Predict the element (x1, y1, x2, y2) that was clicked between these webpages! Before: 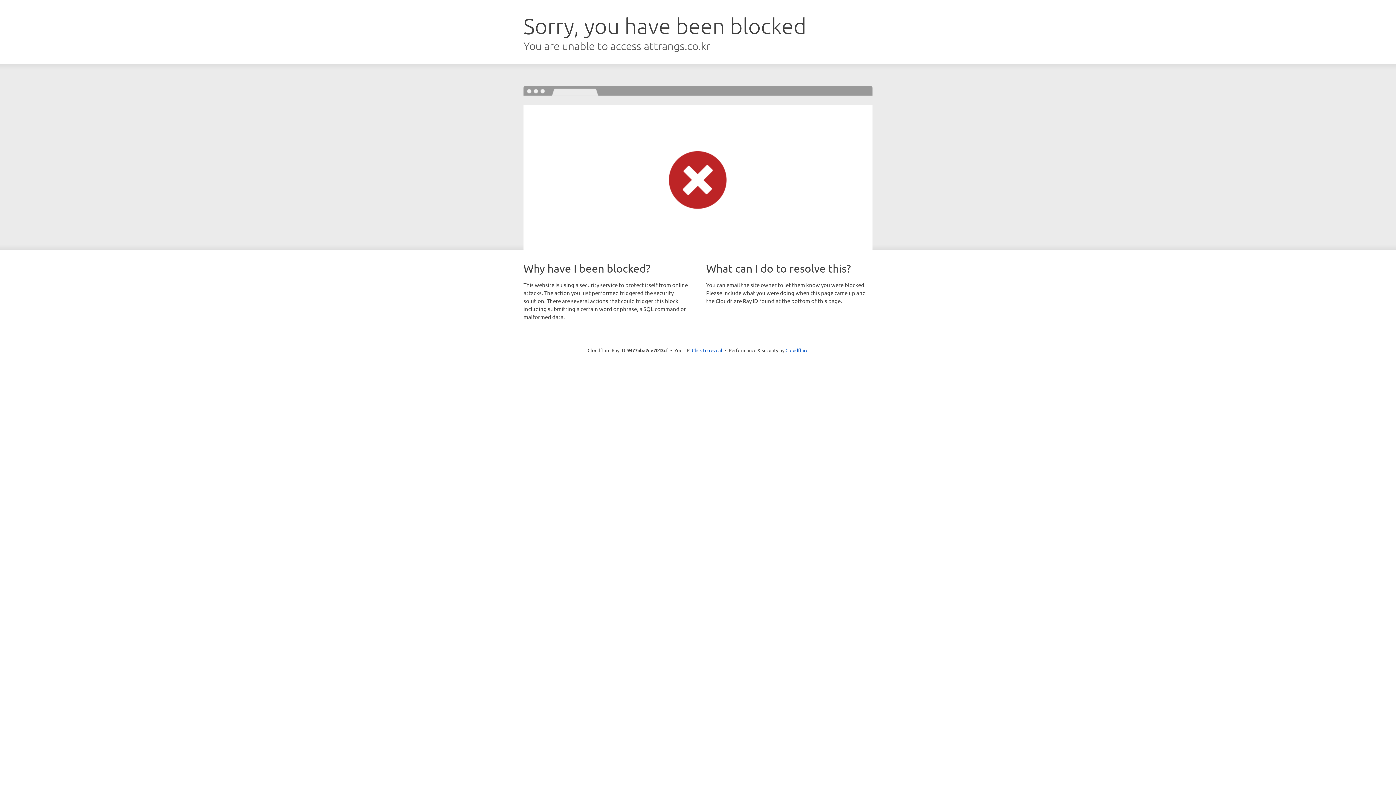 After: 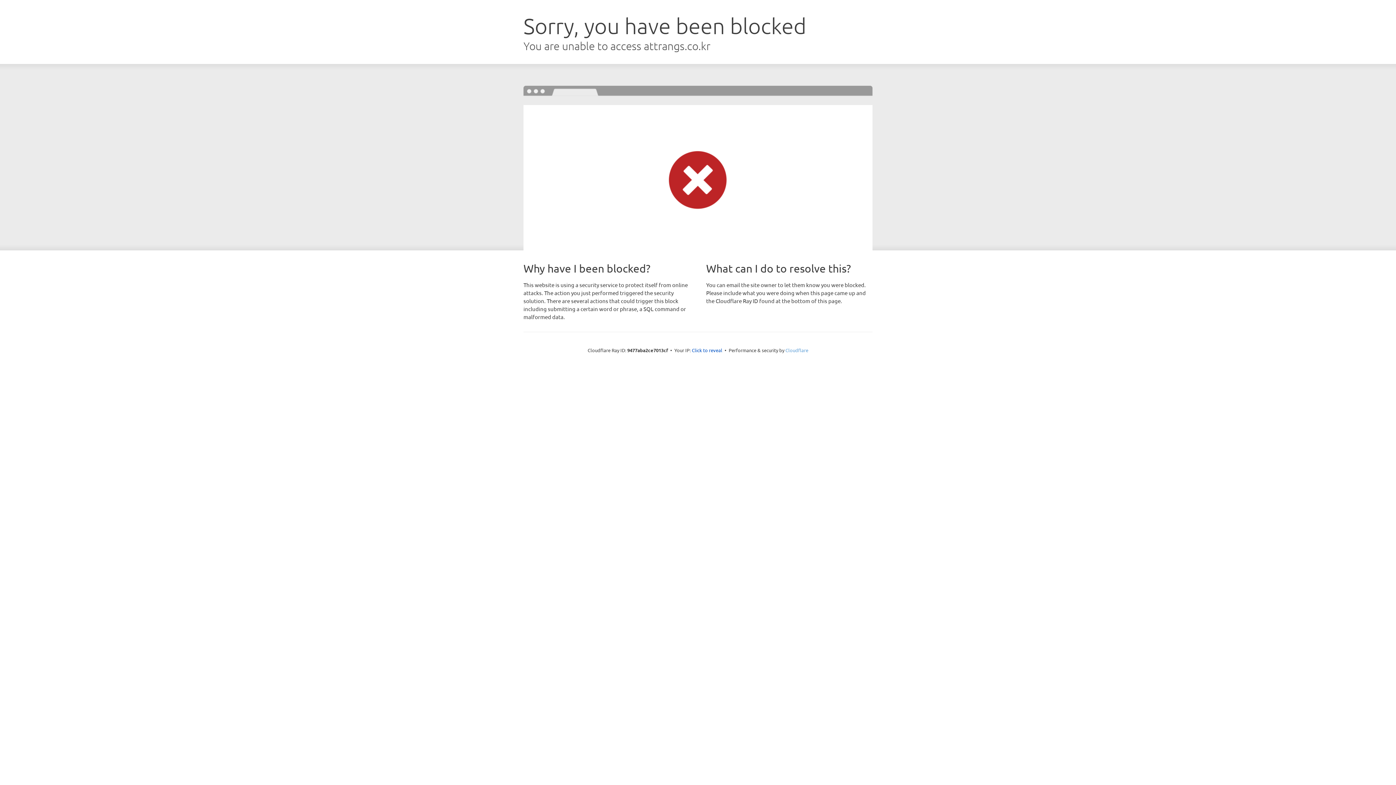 Action: label: Cloudflare bbox: (785, 347, 808, 353)